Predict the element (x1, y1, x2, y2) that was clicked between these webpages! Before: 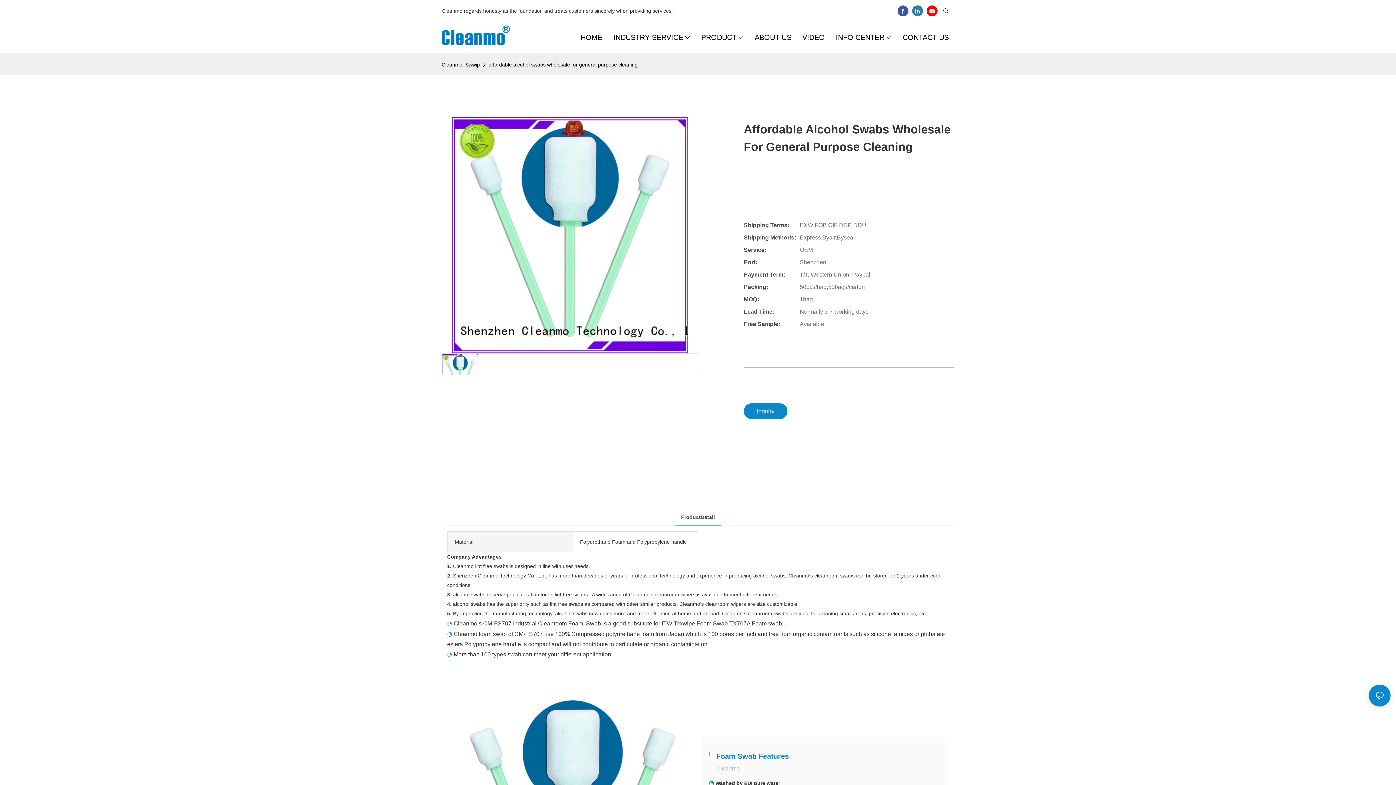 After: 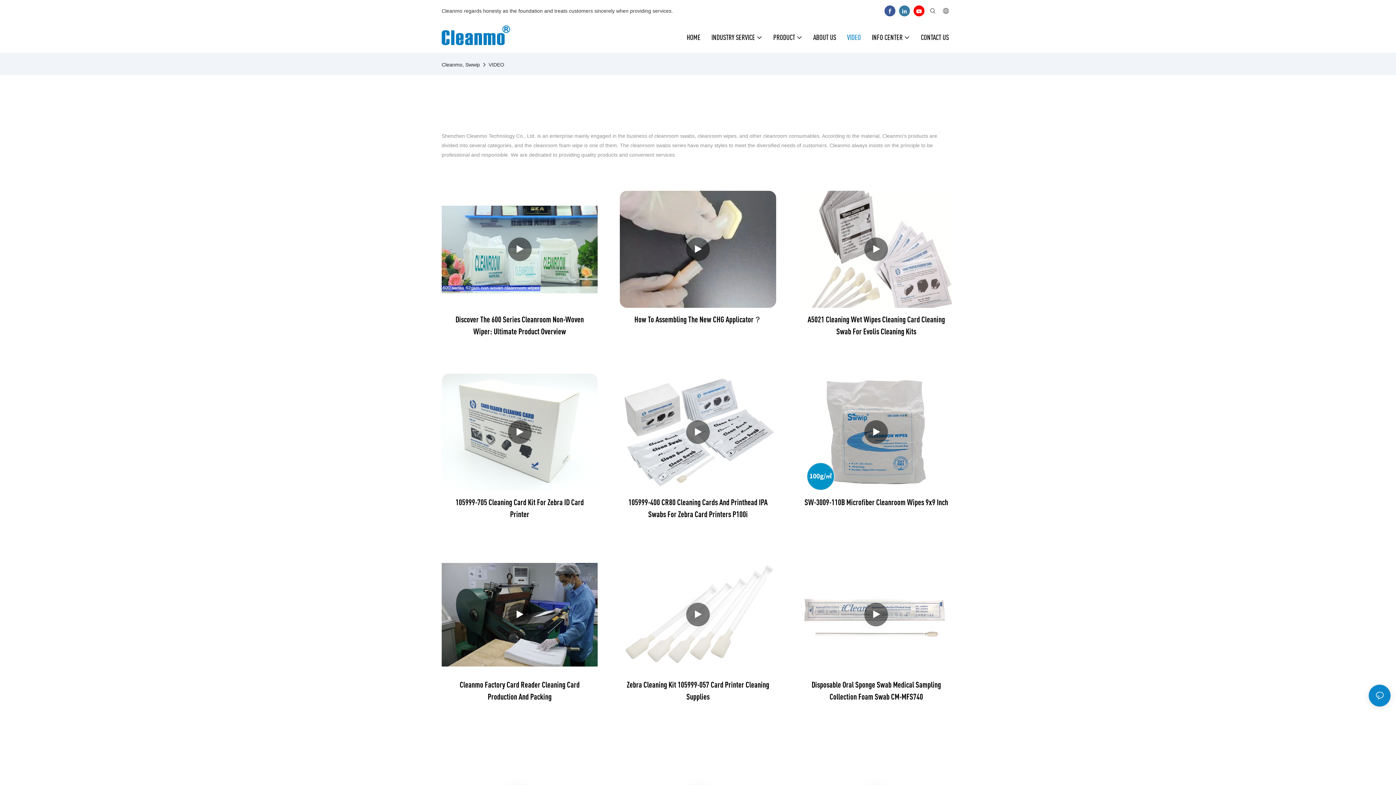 Action: label: VIDEO bbox: (802, 31, 825, 42)